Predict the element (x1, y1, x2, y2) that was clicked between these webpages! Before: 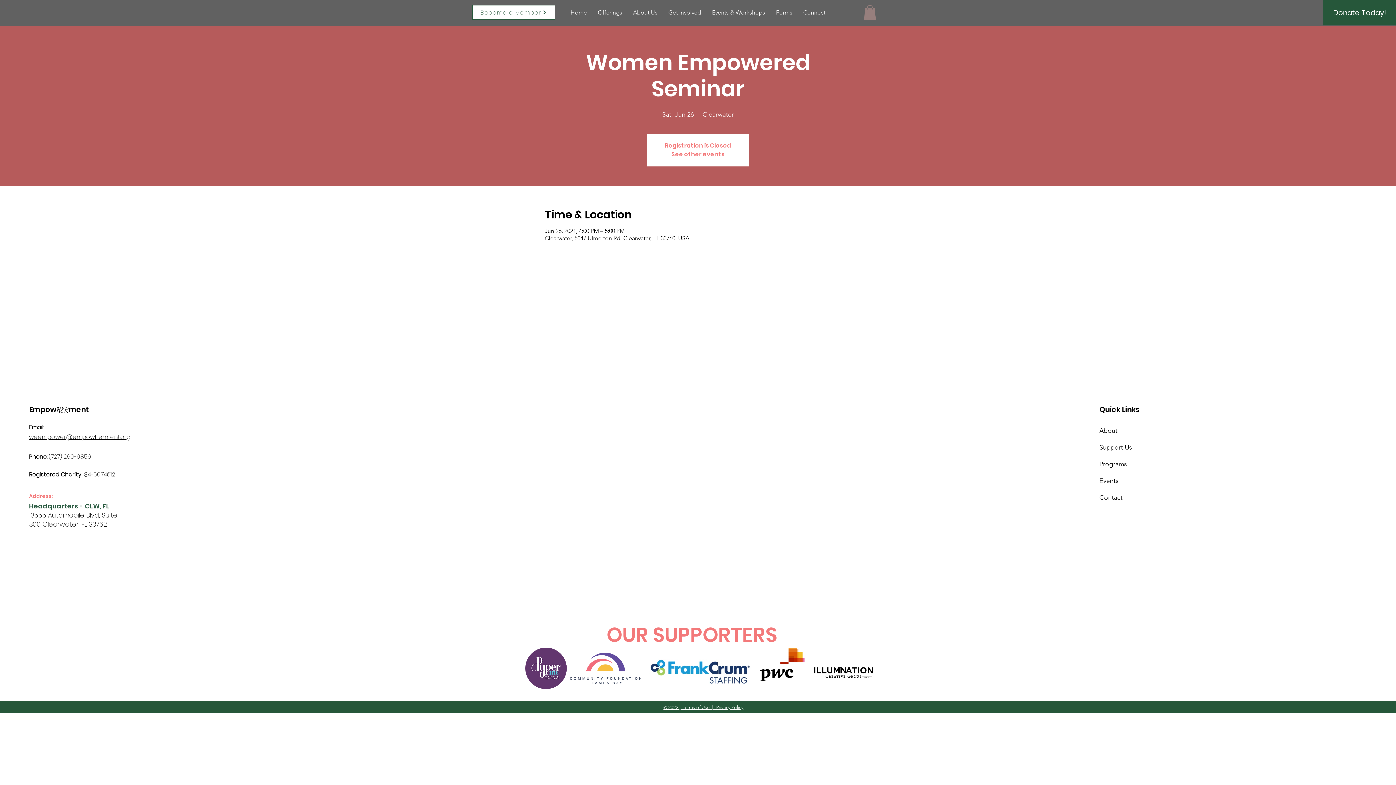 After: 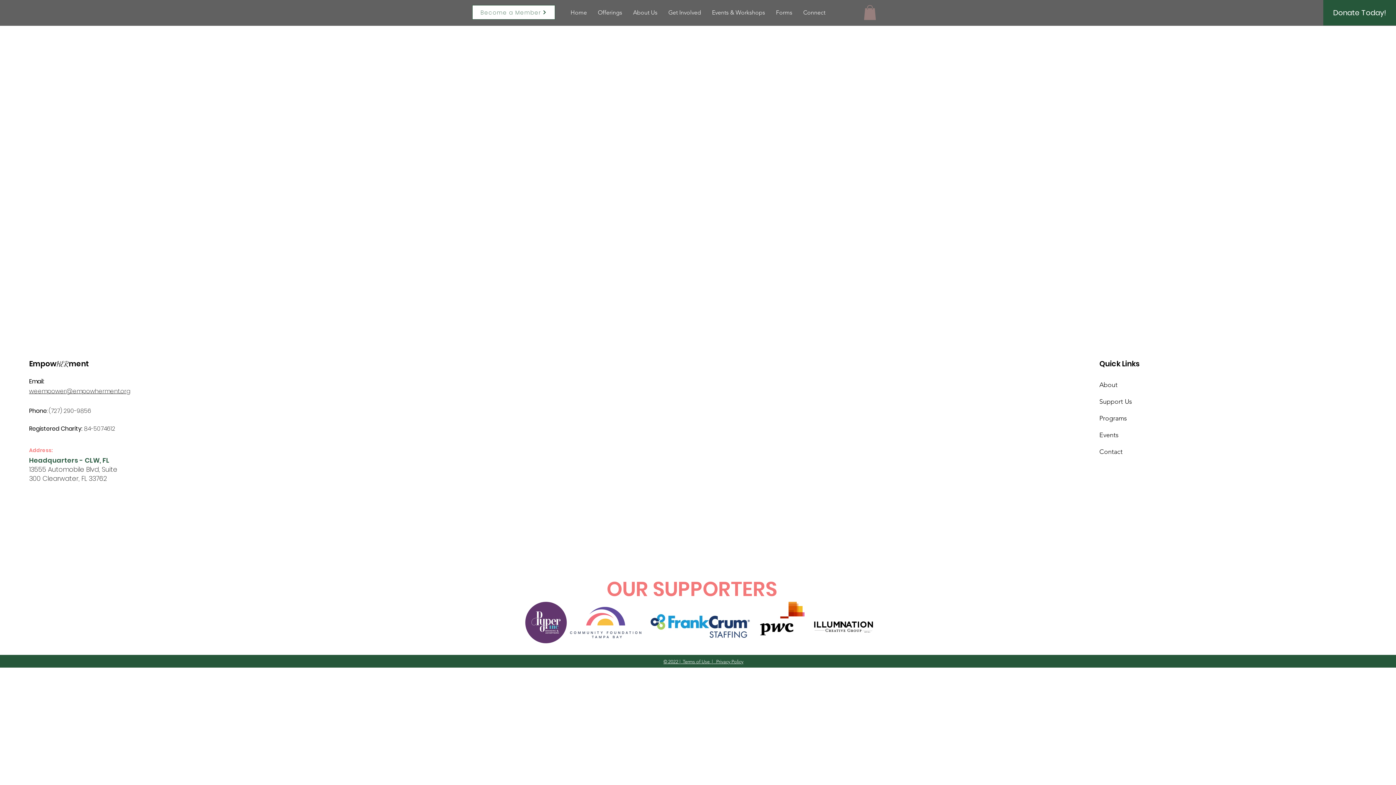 Action: label: © 2022 |  Terms of Use  |   Privacy Policy bbox: (663, 704, 743, 710)